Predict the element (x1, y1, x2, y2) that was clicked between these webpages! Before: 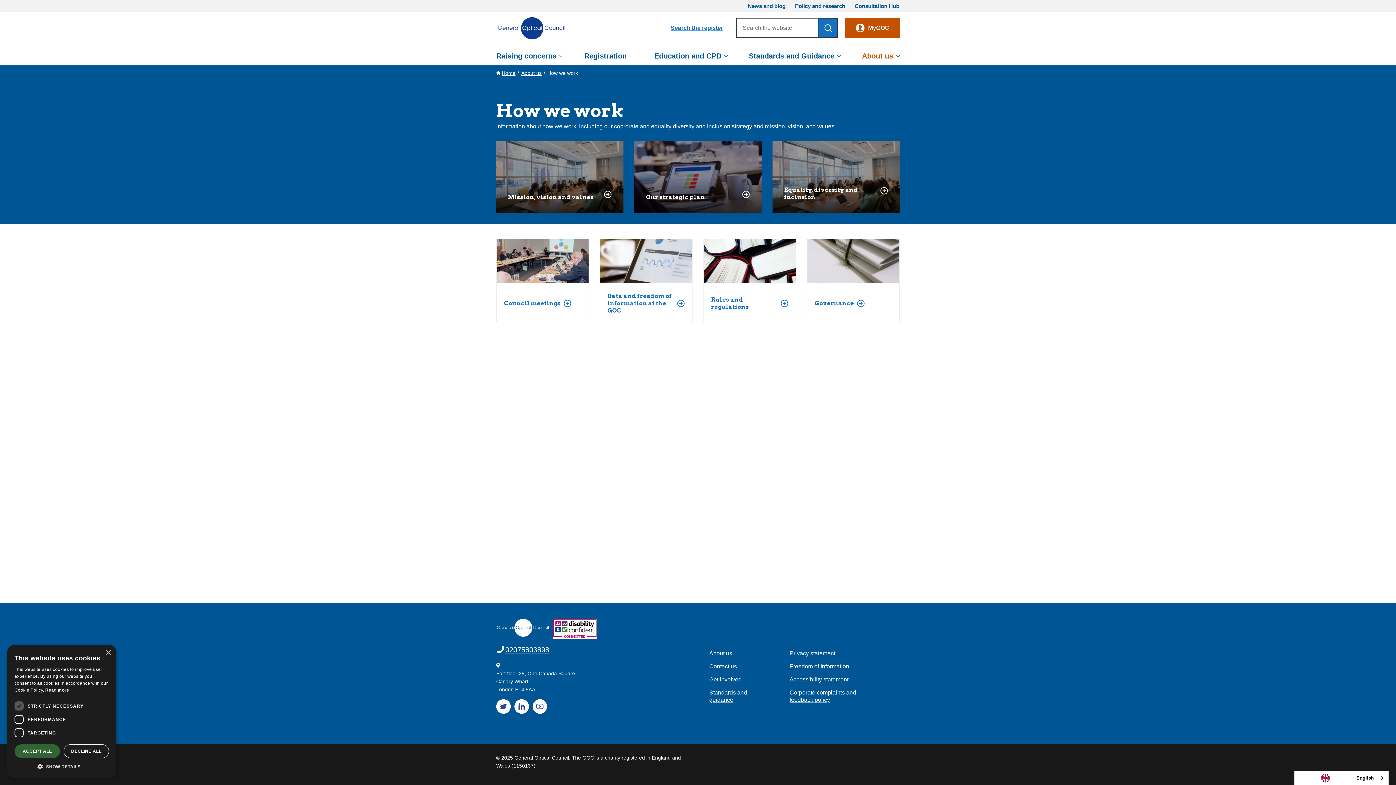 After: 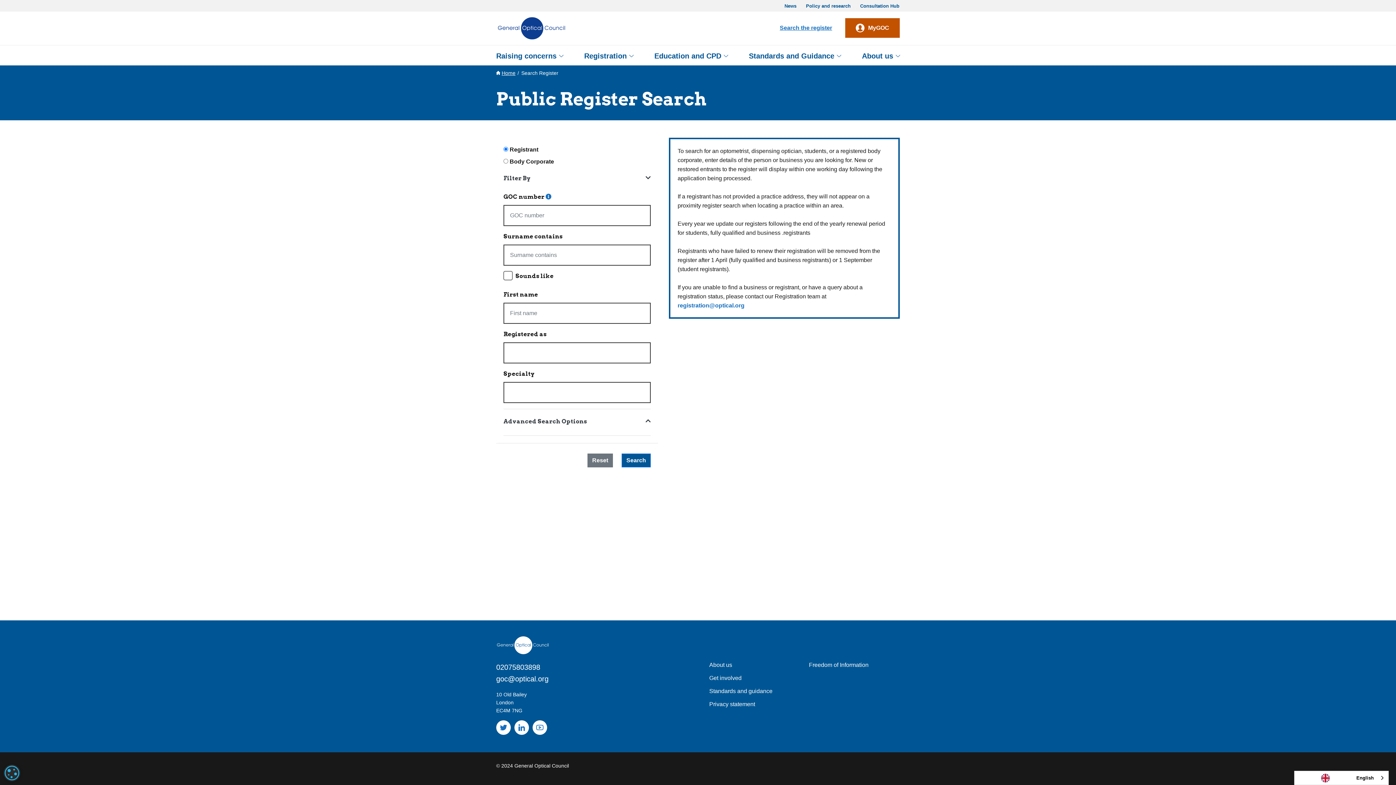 Action: label: Search the register bbox: (670, 23, 723, 32)